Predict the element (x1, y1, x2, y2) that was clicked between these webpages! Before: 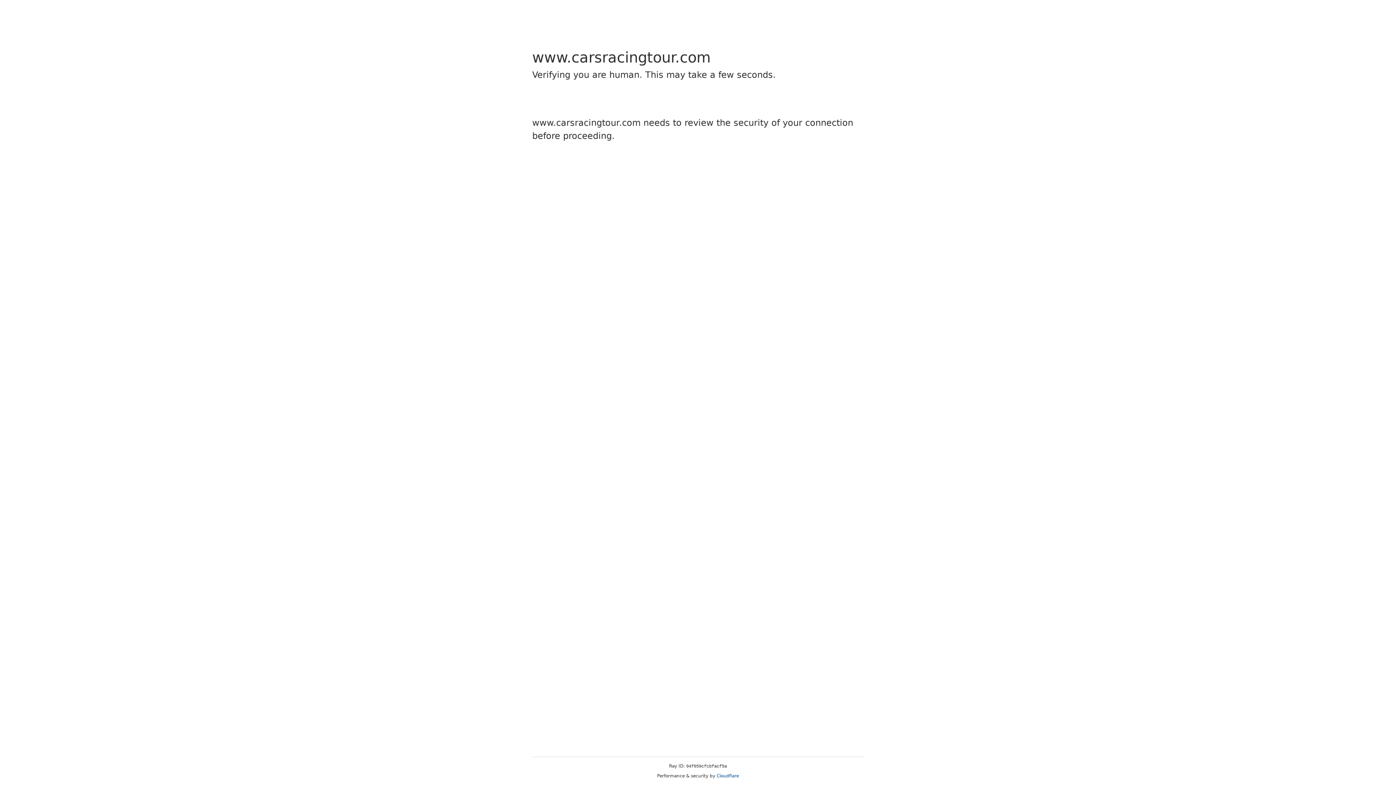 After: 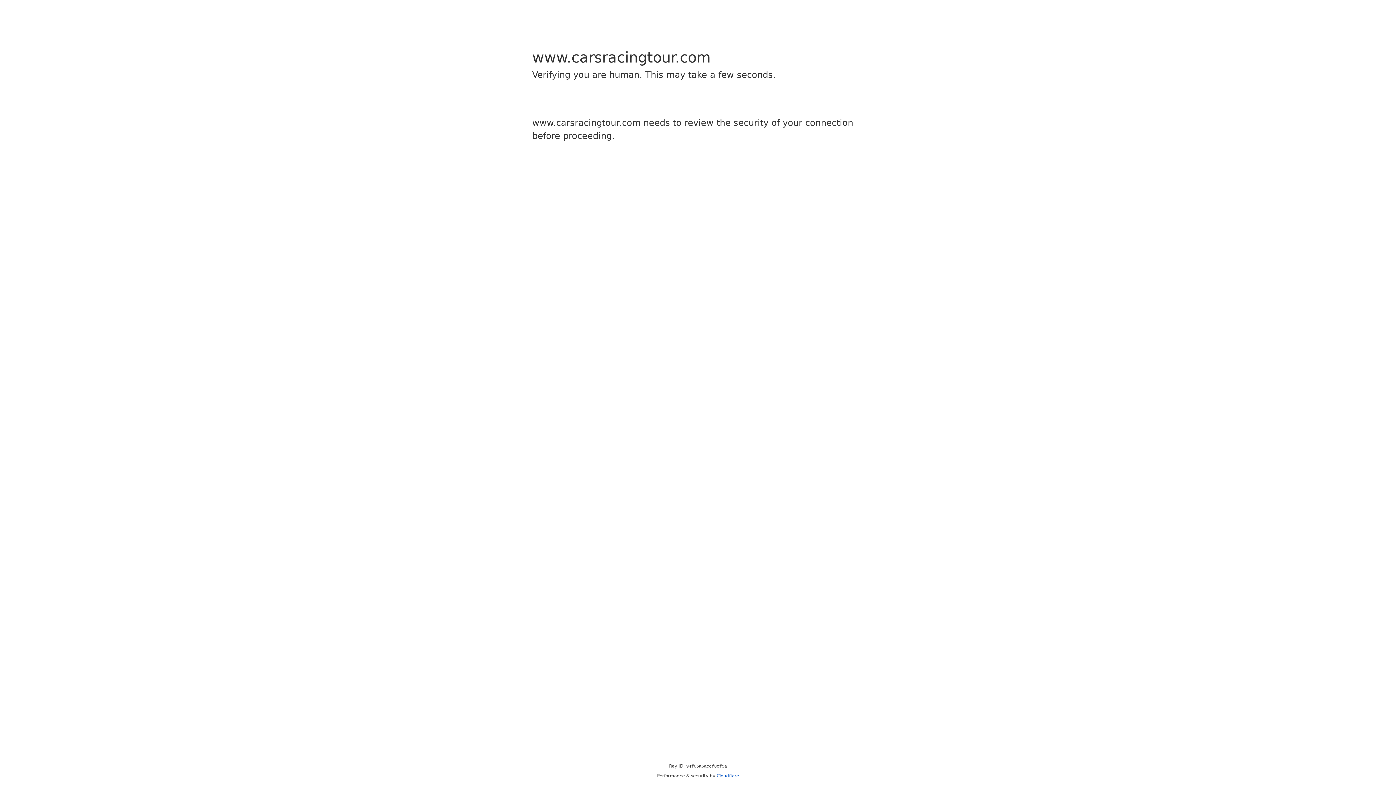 Action: label: Cloudflare bbox: (716, 773, 739, 778)